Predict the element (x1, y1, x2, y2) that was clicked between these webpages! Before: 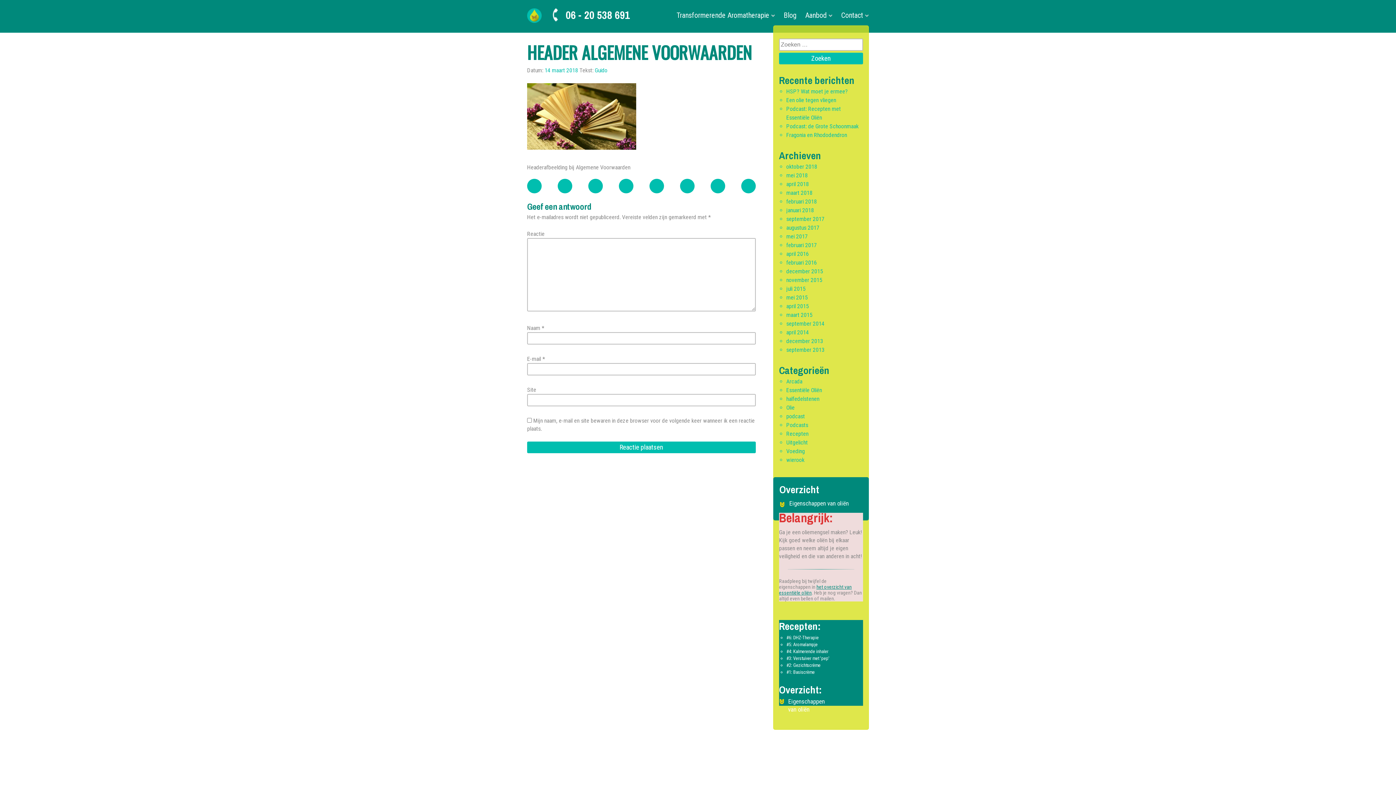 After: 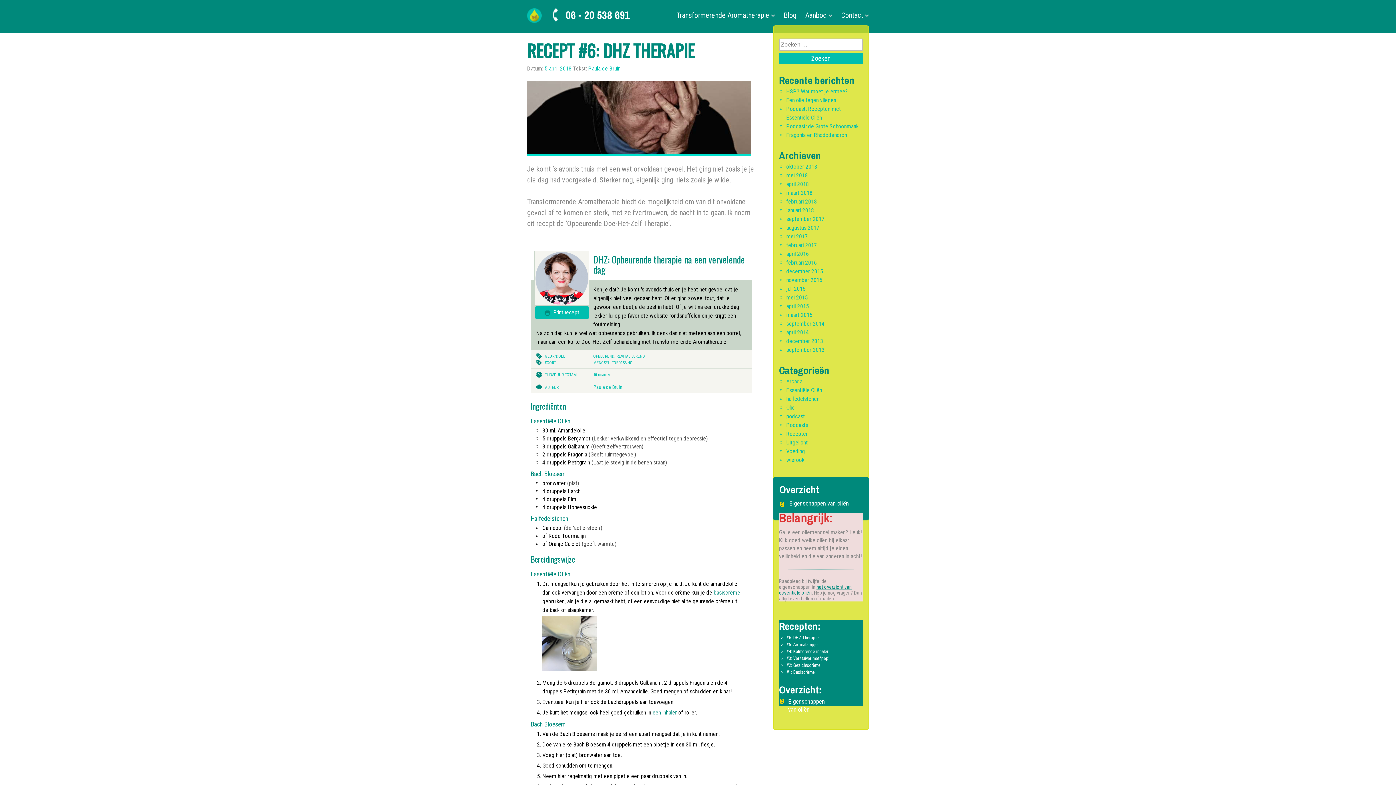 Action: bbox: (786, 635, 818, 640) label: #6: DHZ-Therapie